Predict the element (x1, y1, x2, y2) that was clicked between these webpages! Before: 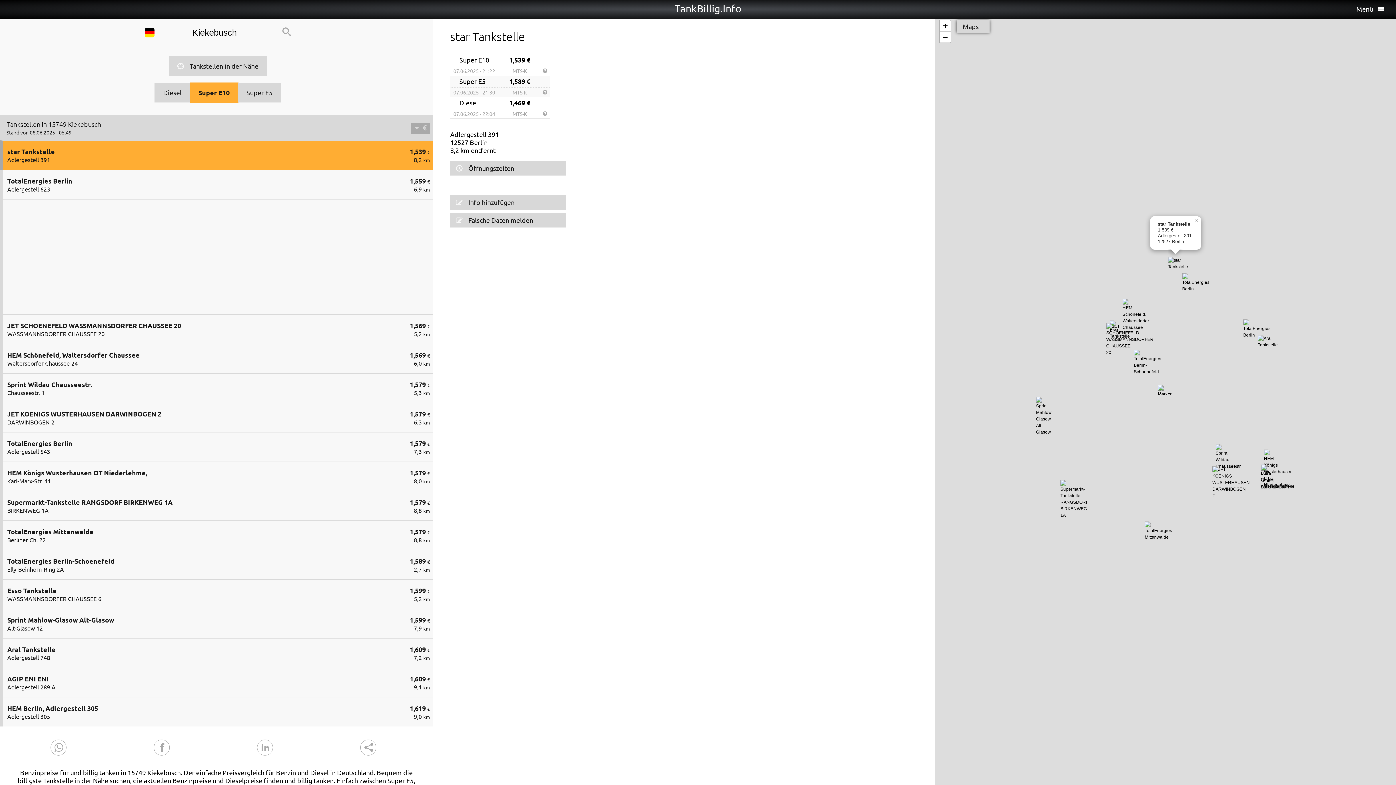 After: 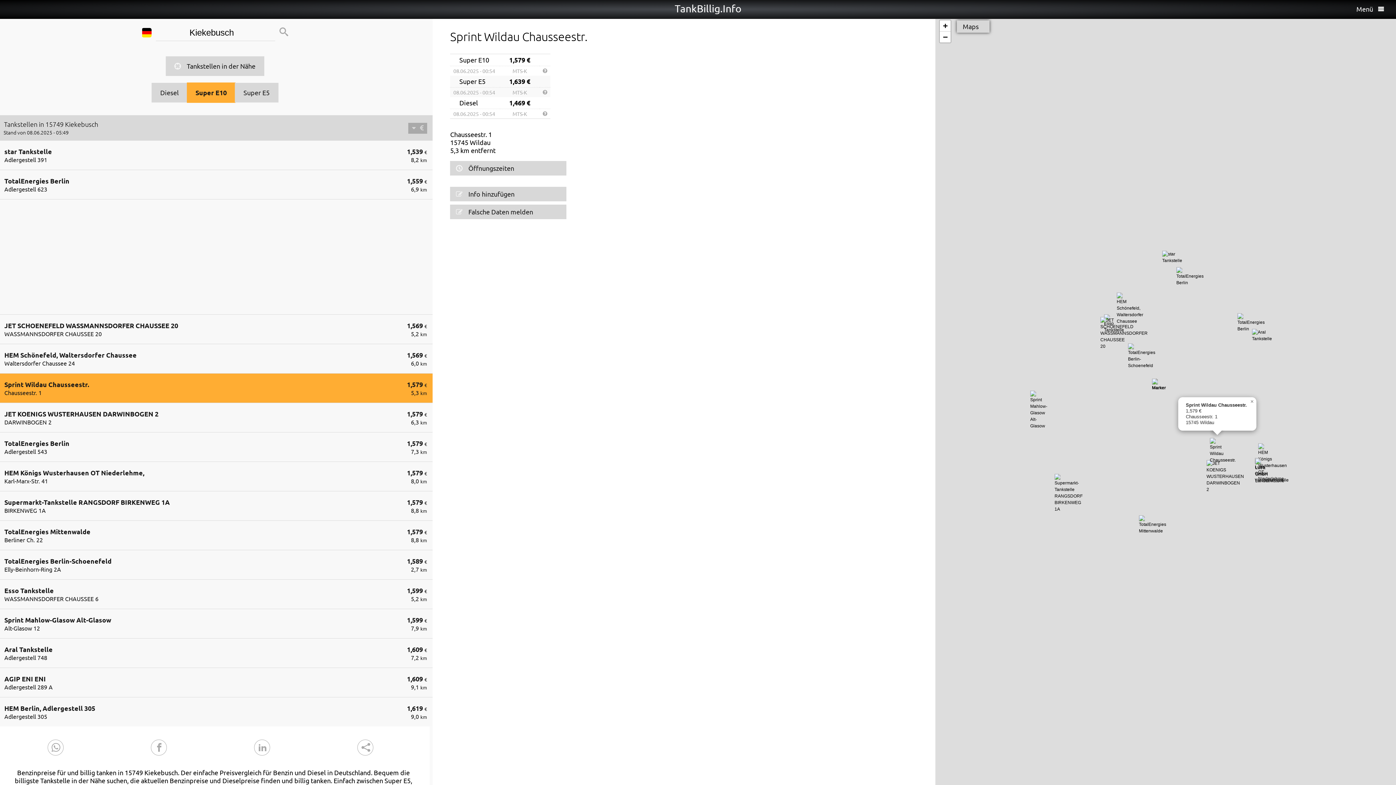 Action: bbox: (7, 380, 435, 396) label: 1,579 €
5,3 km
Sprint Wildau Chausseestr.
Chausseestr. 1